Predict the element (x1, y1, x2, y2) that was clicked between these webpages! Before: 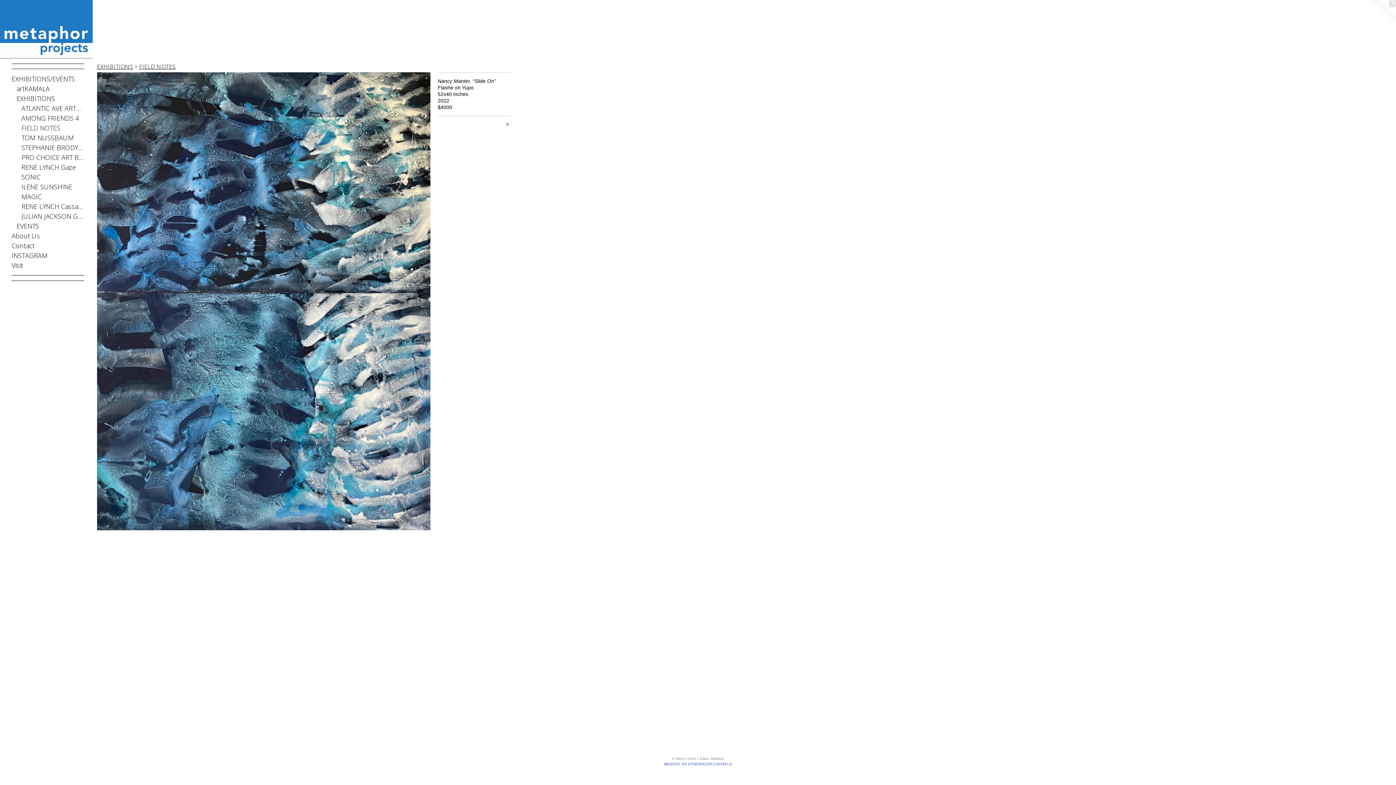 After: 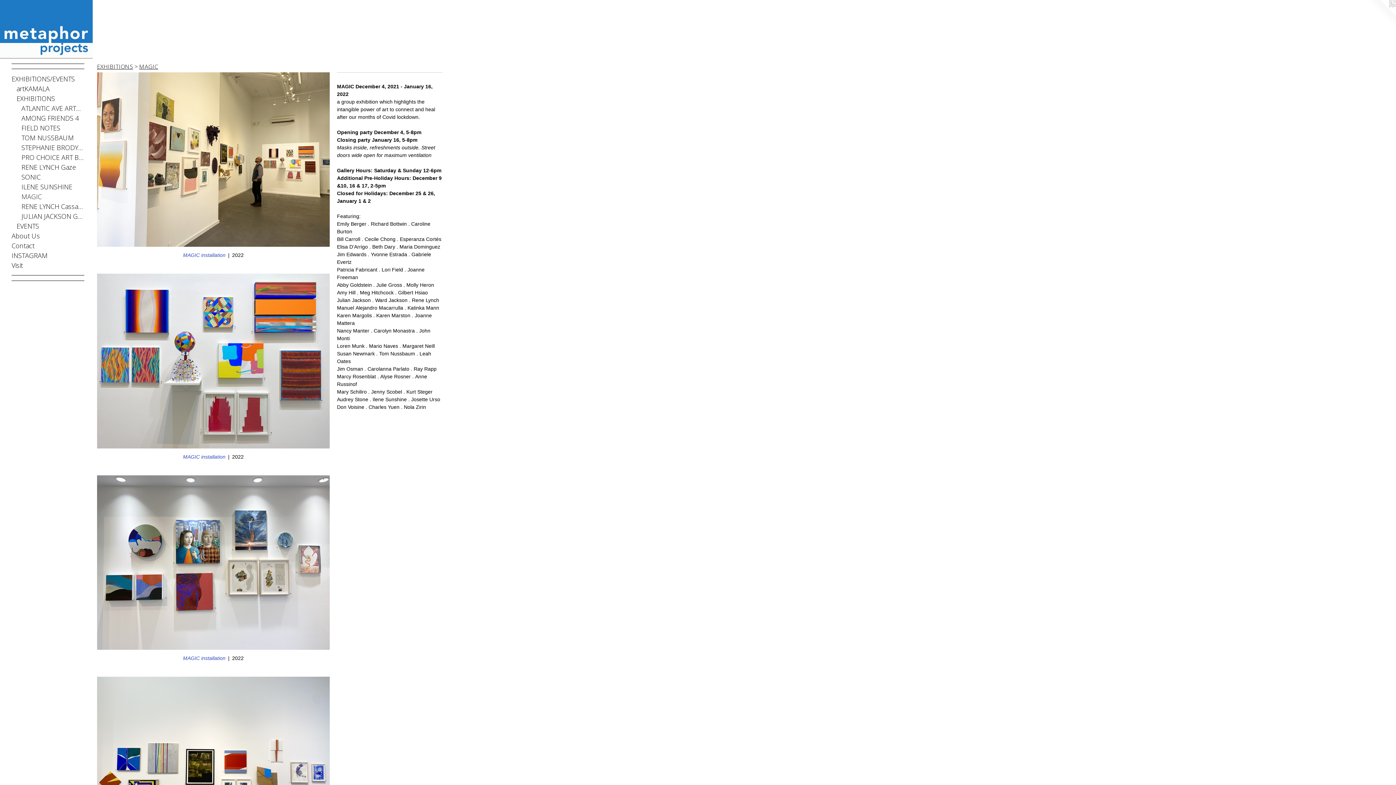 Action: label: MAGIC bbox: (21, 191, 84, 201)